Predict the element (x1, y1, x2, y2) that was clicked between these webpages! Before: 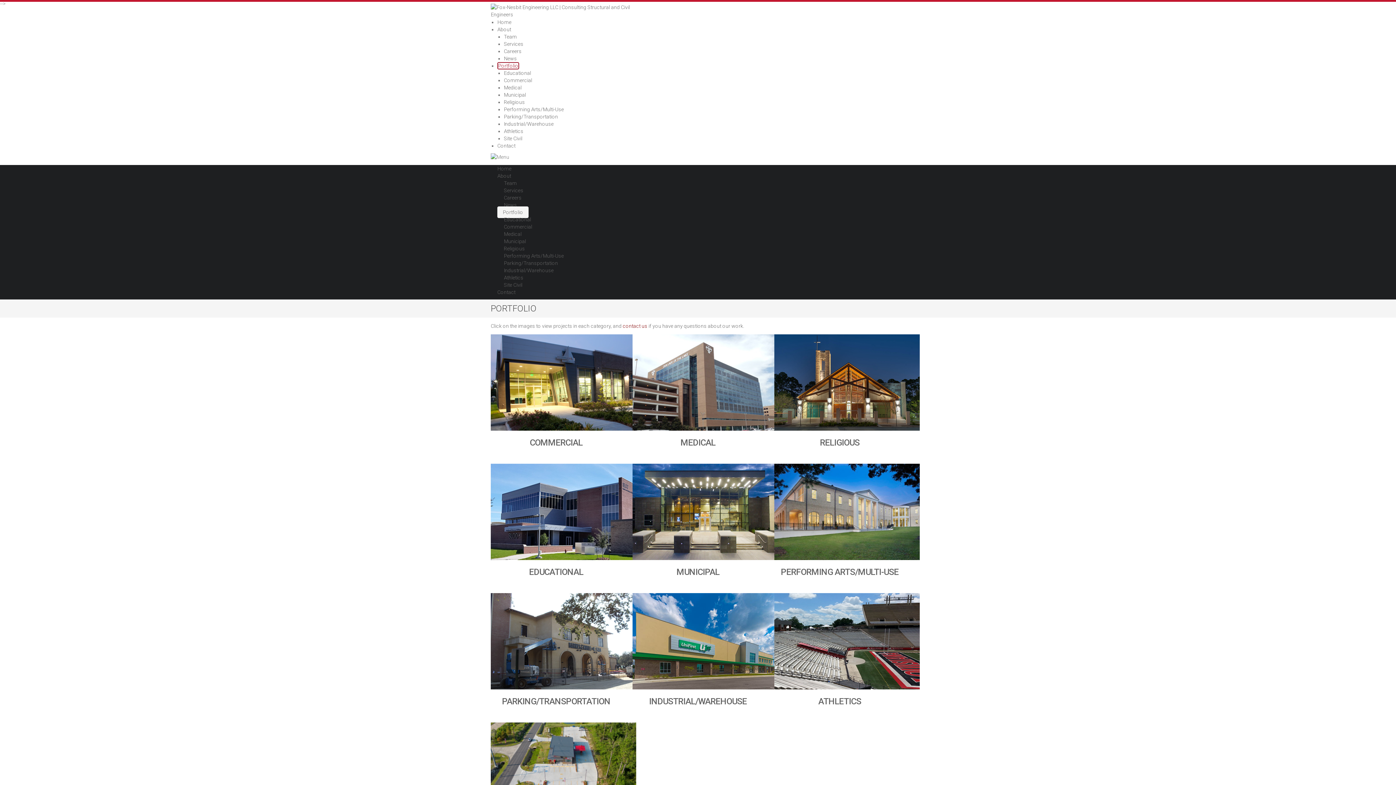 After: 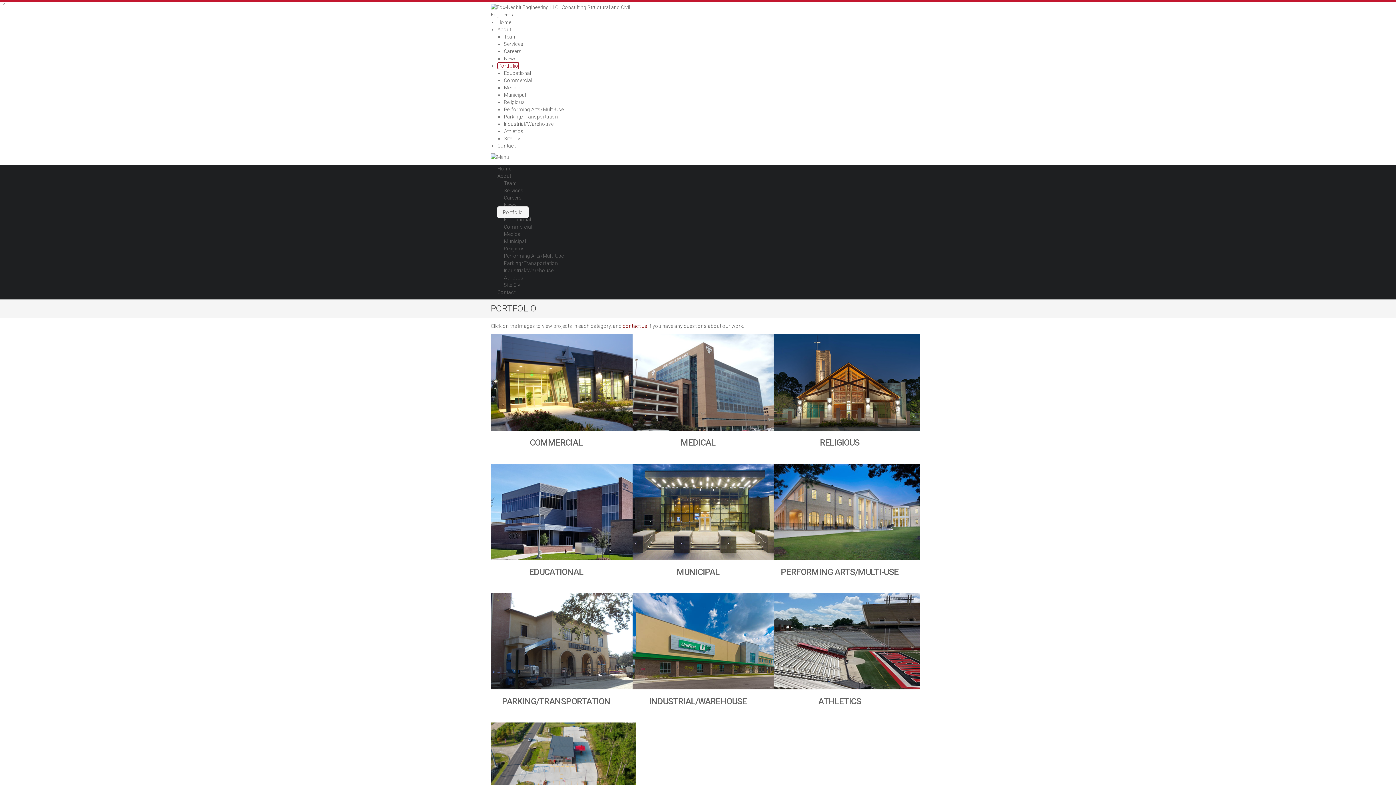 Action: label: Portfolio bbox: (497, 62, 519, 69)